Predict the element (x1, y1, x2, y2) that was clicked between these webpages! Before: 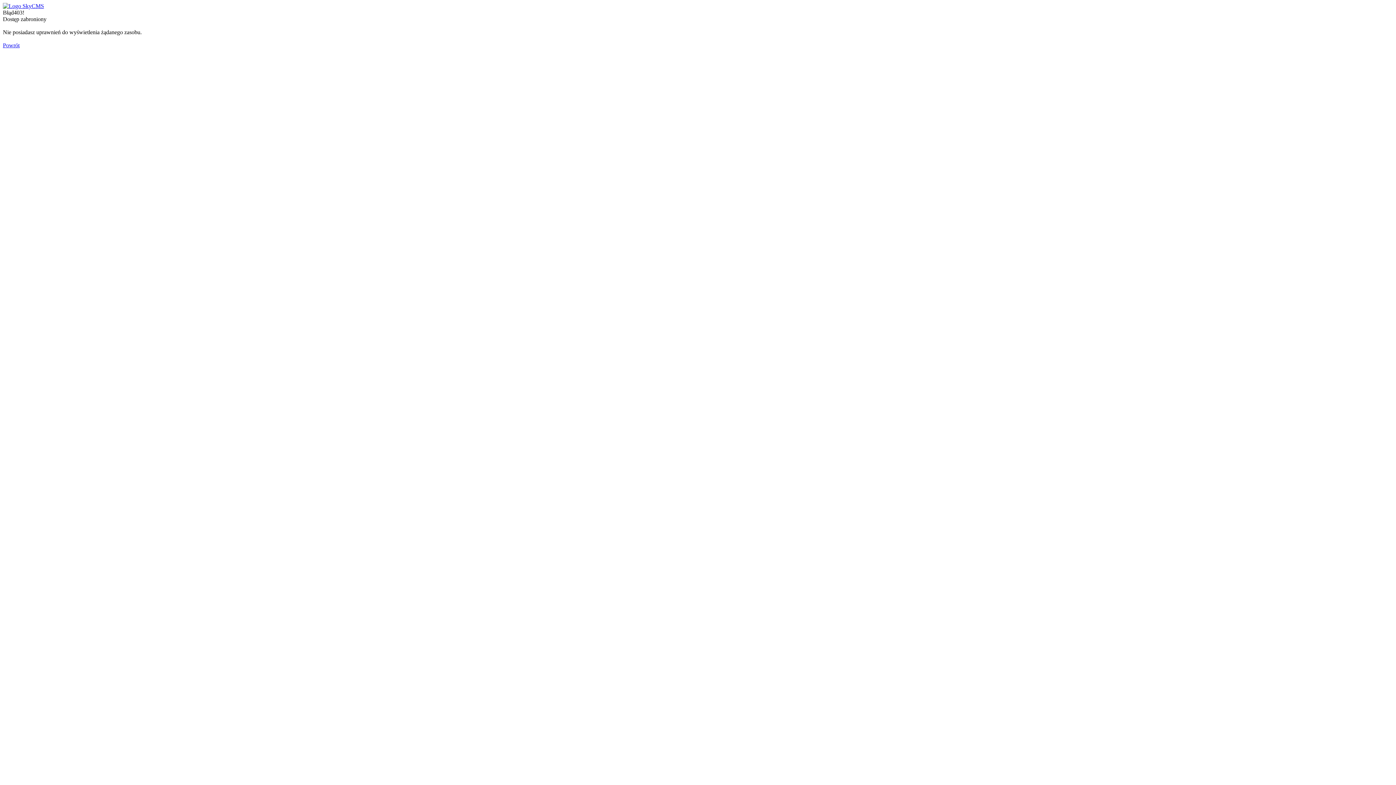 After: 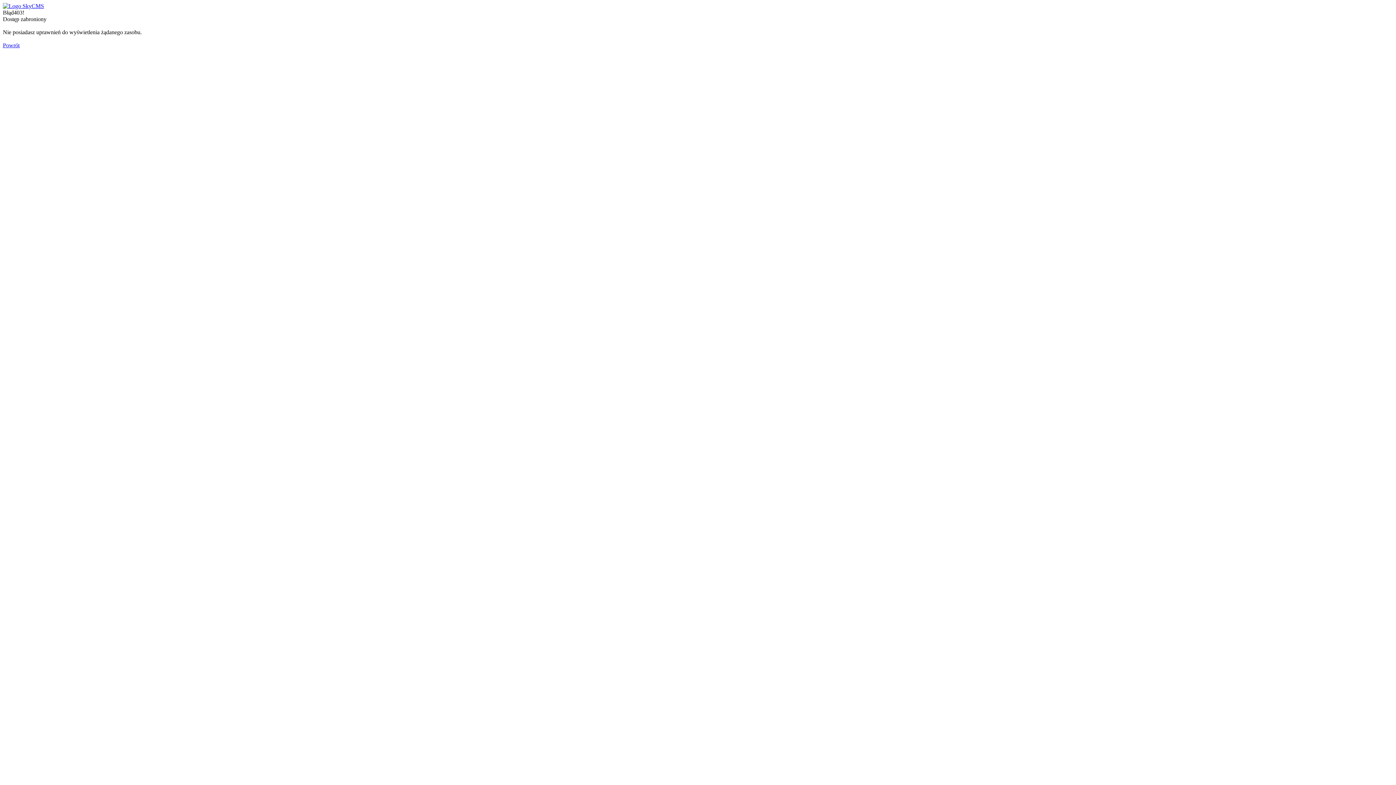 Action: label: Powrót bbox: (2, 42, 19, 48)